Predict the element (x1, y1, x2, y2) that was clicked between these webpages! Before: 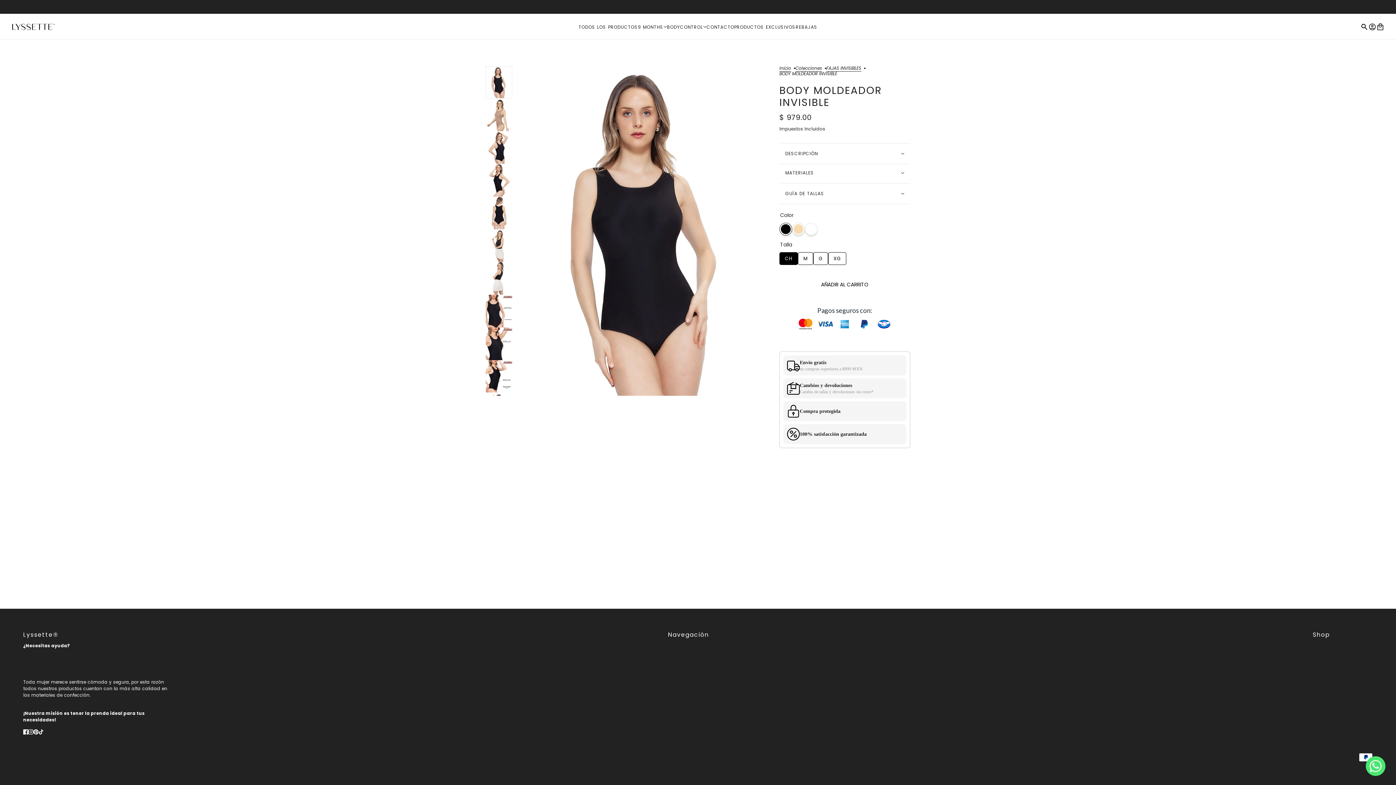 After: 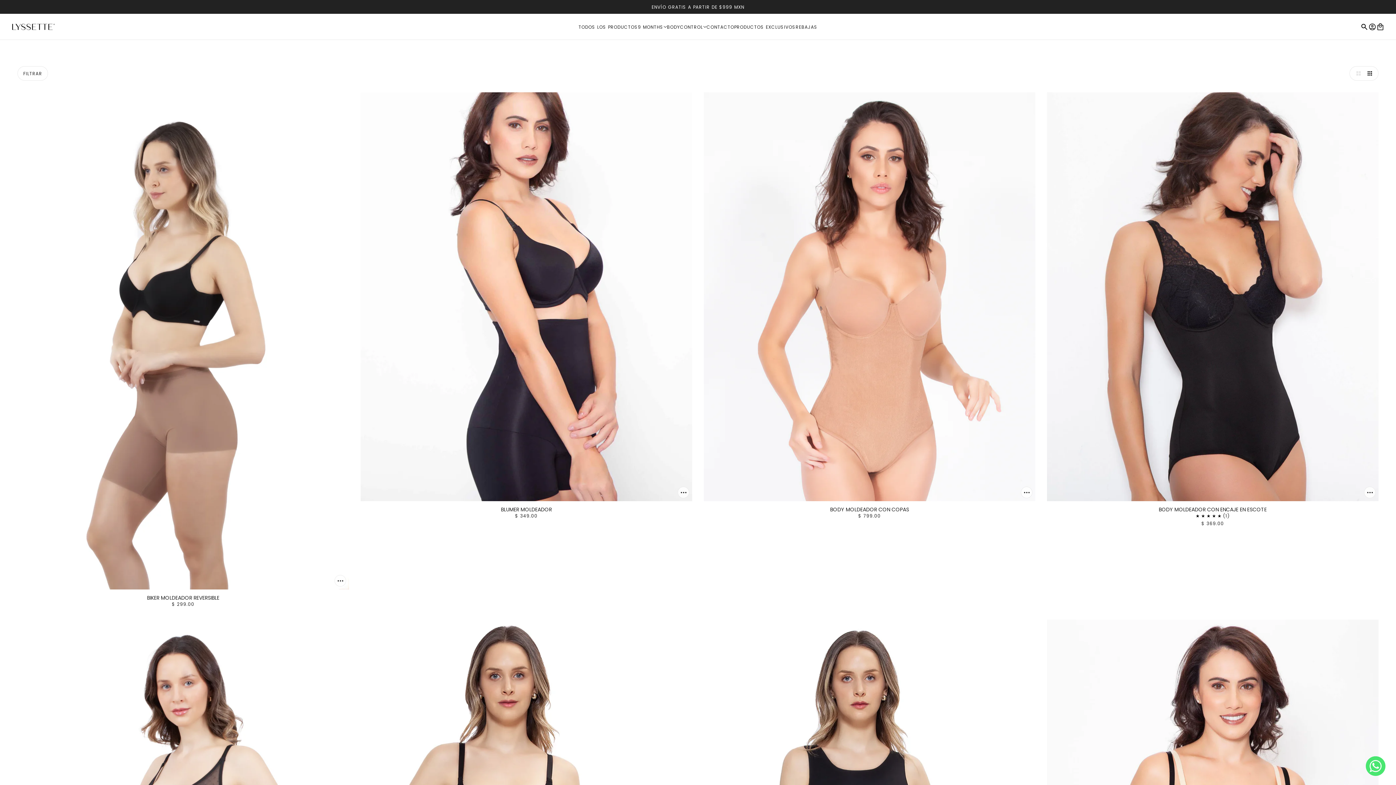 Action: label: TODOS LOS PRODUCTOS bbox: (1313, 645, 1362, 650)